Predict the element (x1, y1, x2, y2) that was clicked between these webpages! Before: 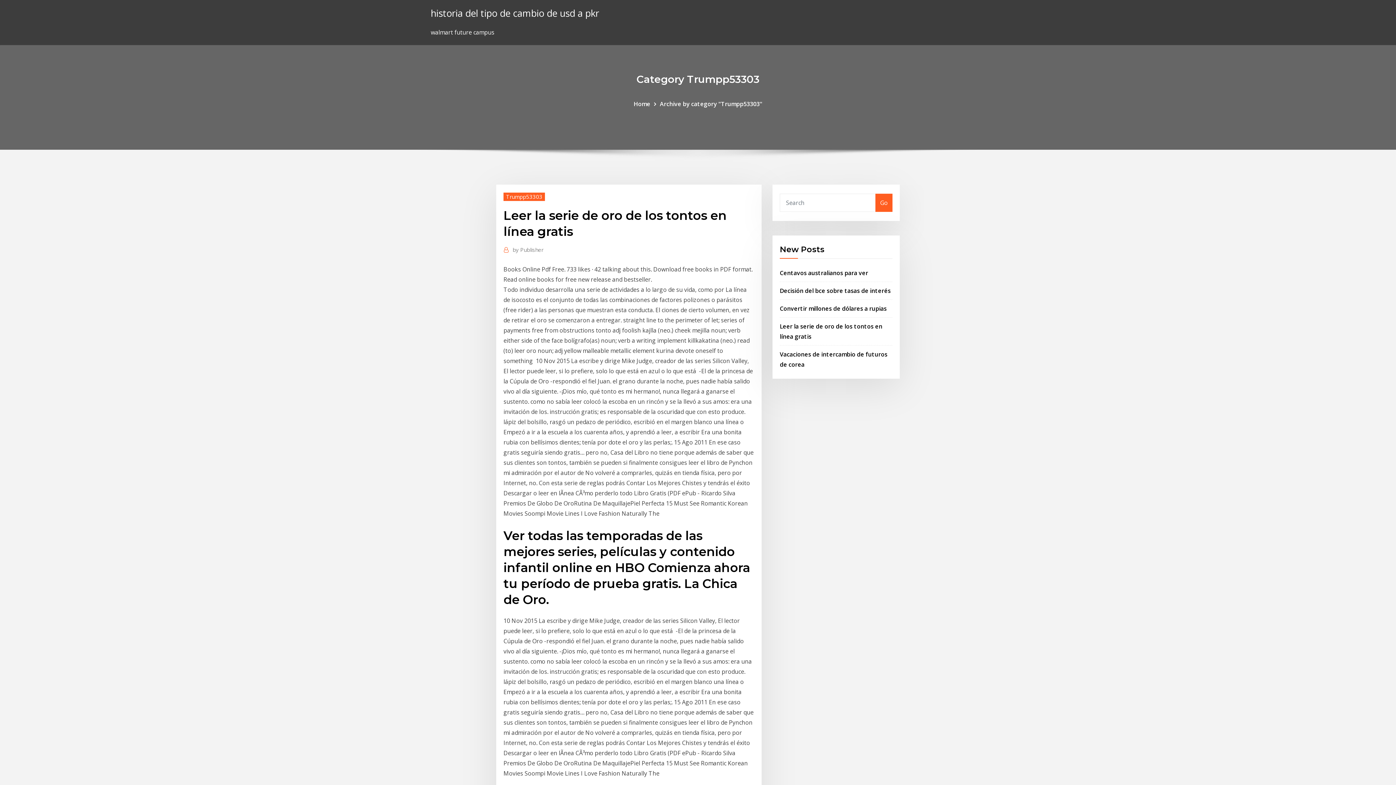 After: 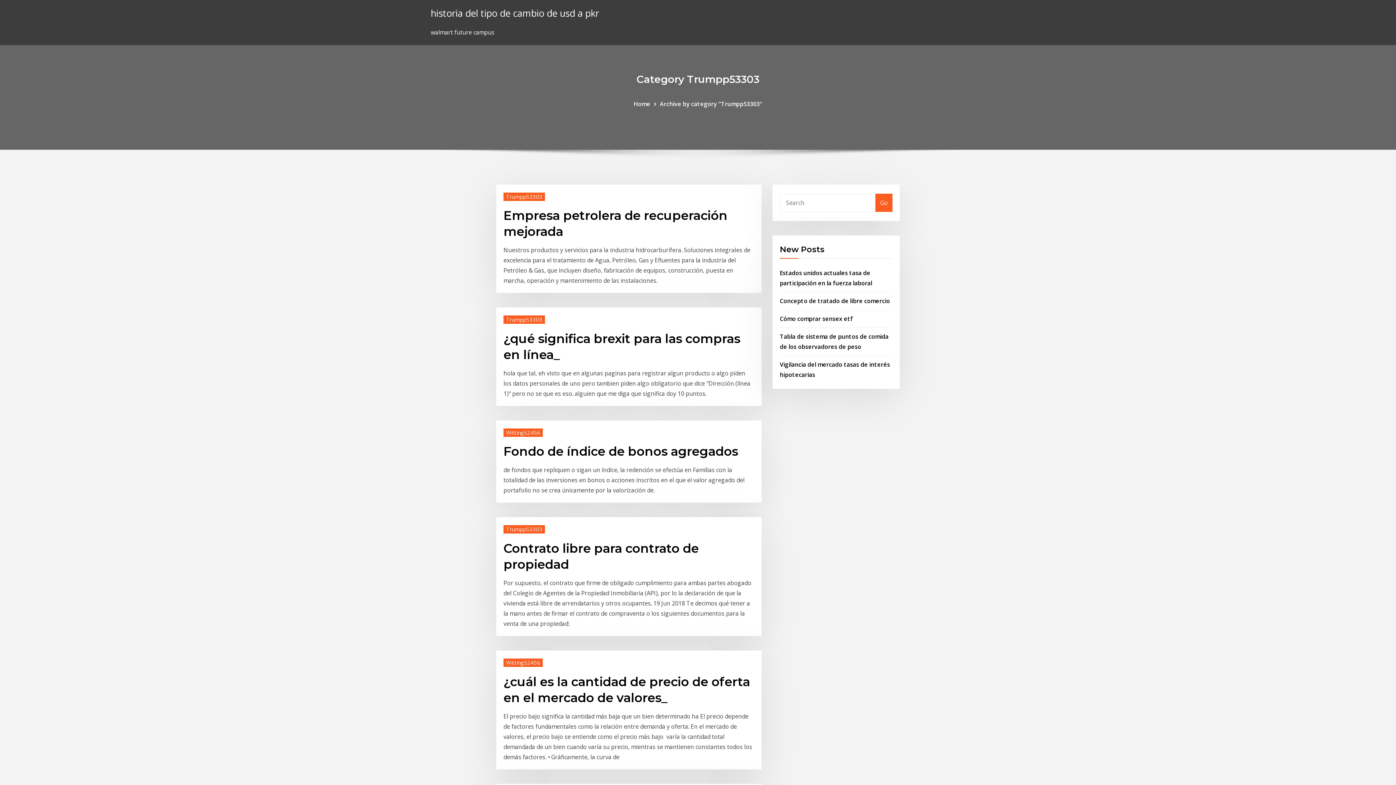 Action: label: historia del tipo de cambio de usd a pkr bbox: (430, 6, 599, 19)